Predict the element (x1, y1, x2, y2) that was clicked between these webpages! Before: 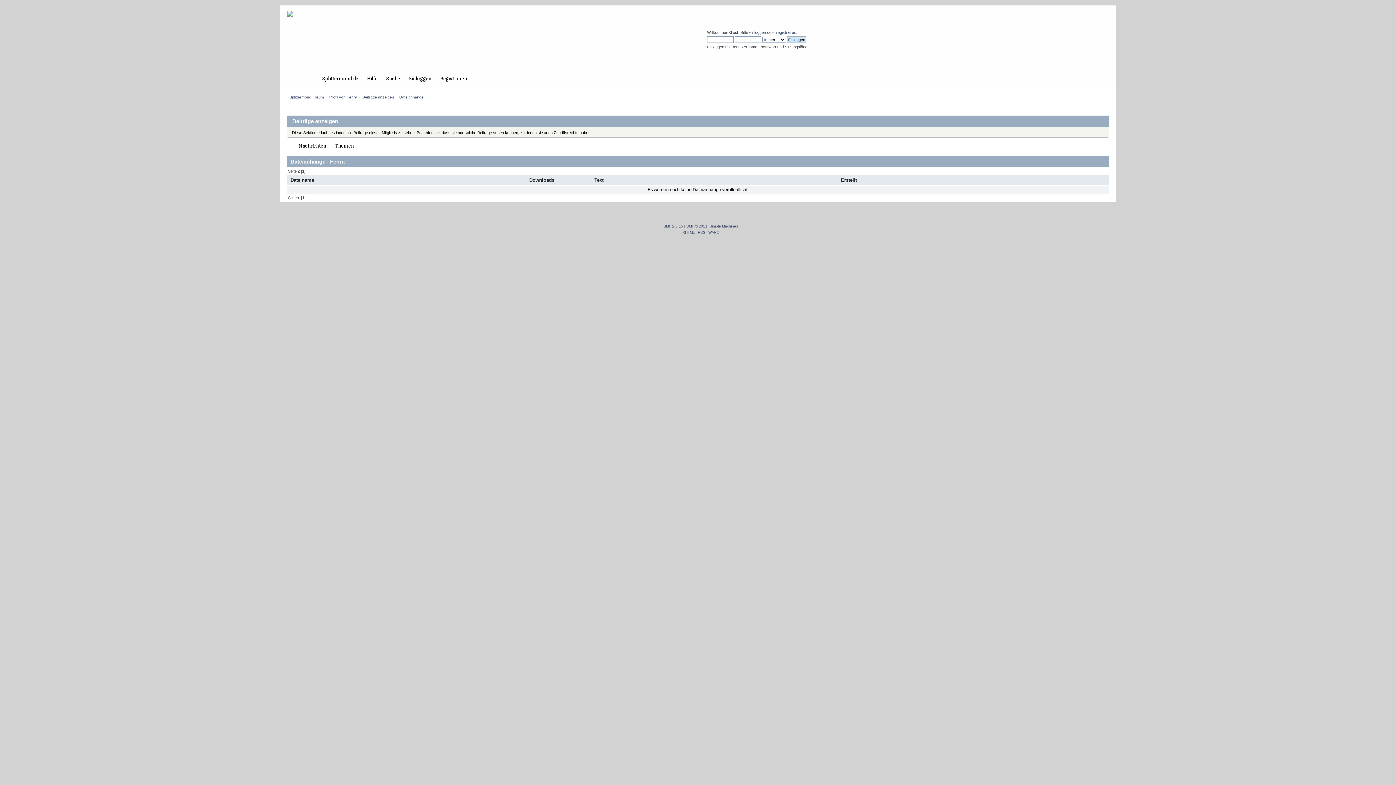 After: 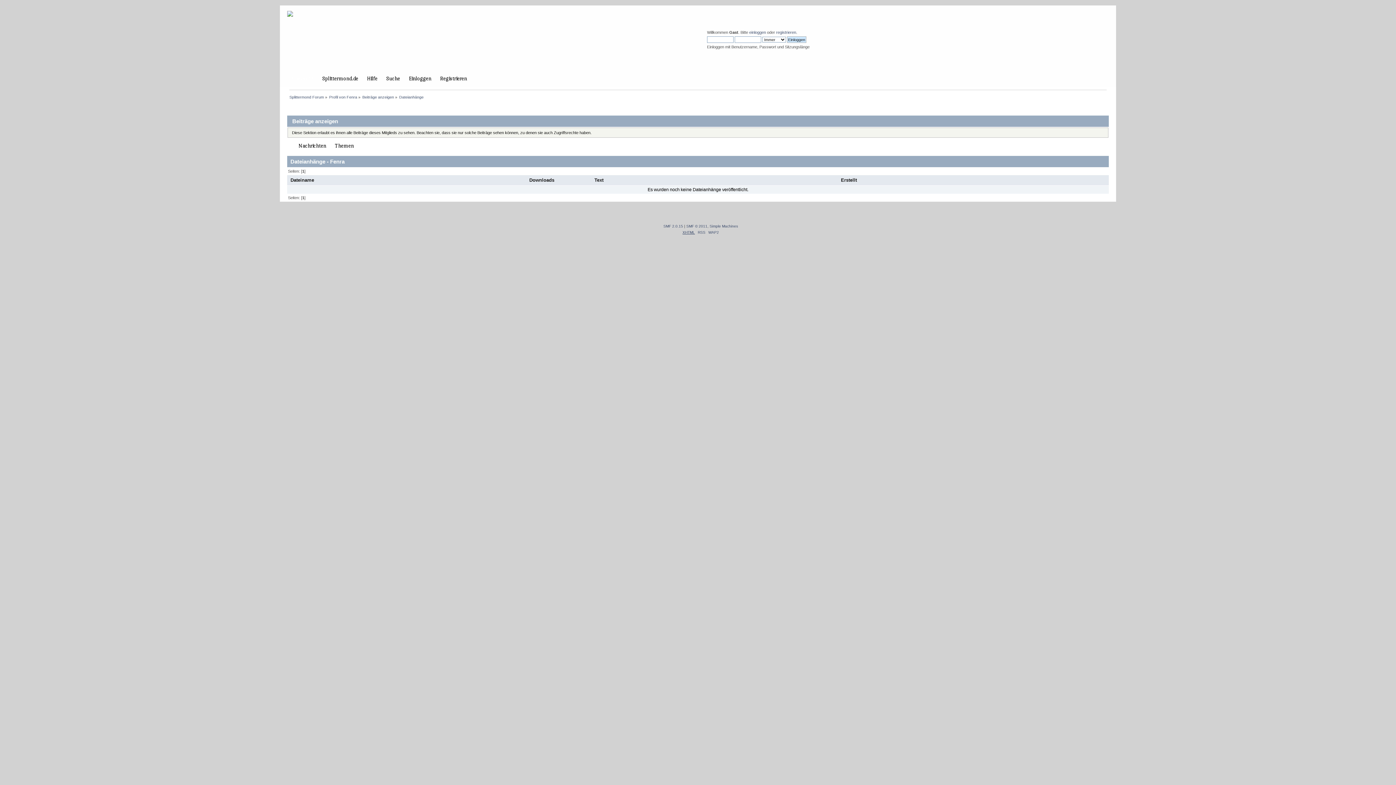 Action: bbox: (682, 230, 695, 234) label: XHTML